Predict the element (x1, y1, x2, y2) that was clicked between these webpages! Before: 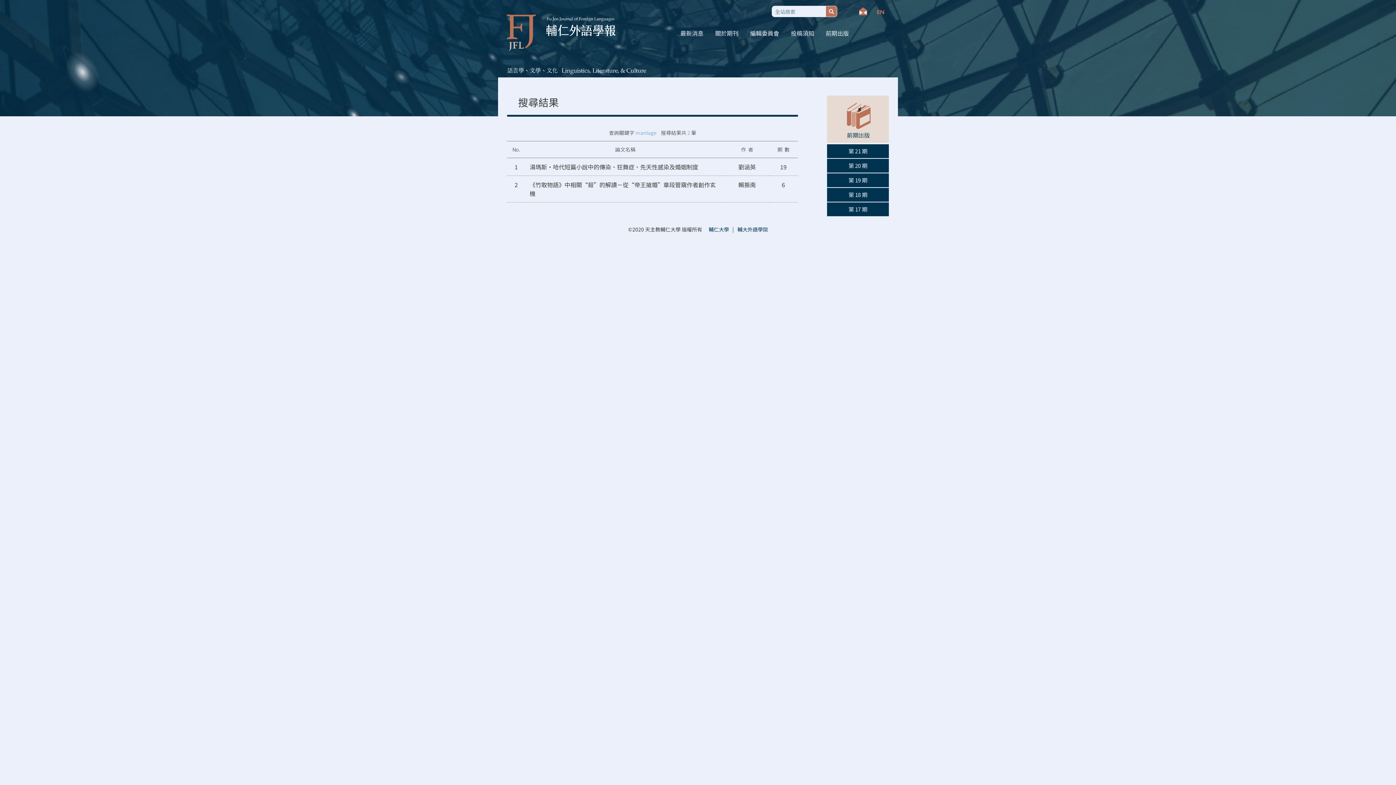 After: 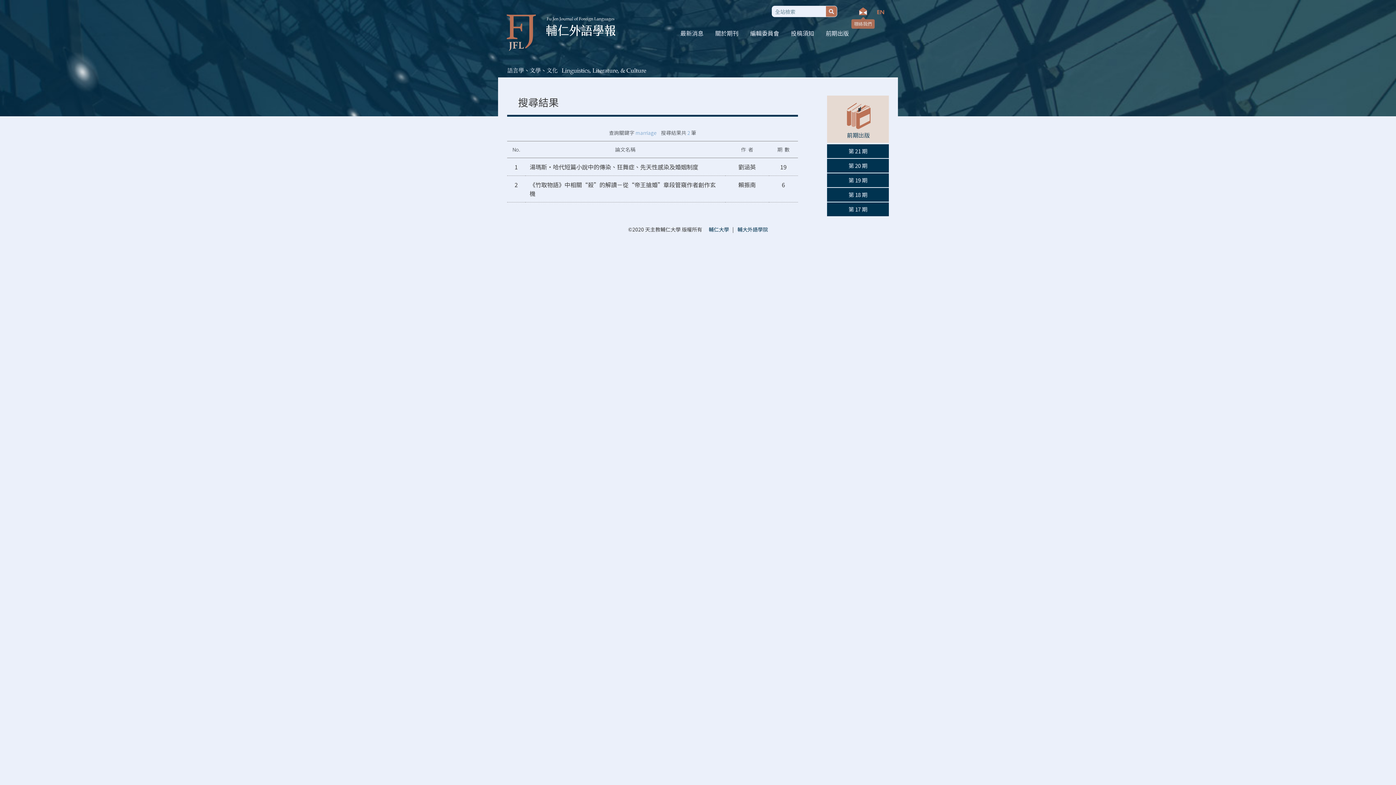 Action: bbox: (853, 6, 873, 15)